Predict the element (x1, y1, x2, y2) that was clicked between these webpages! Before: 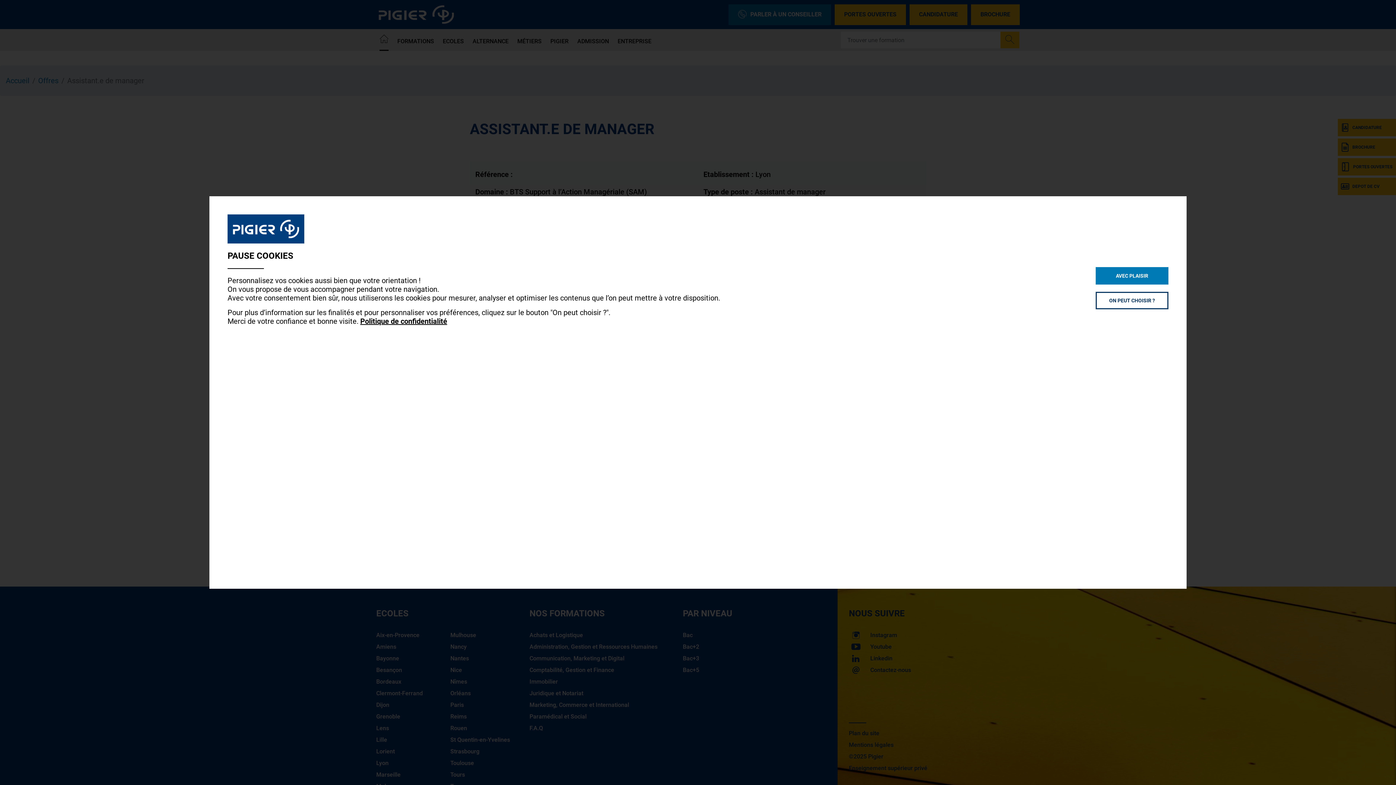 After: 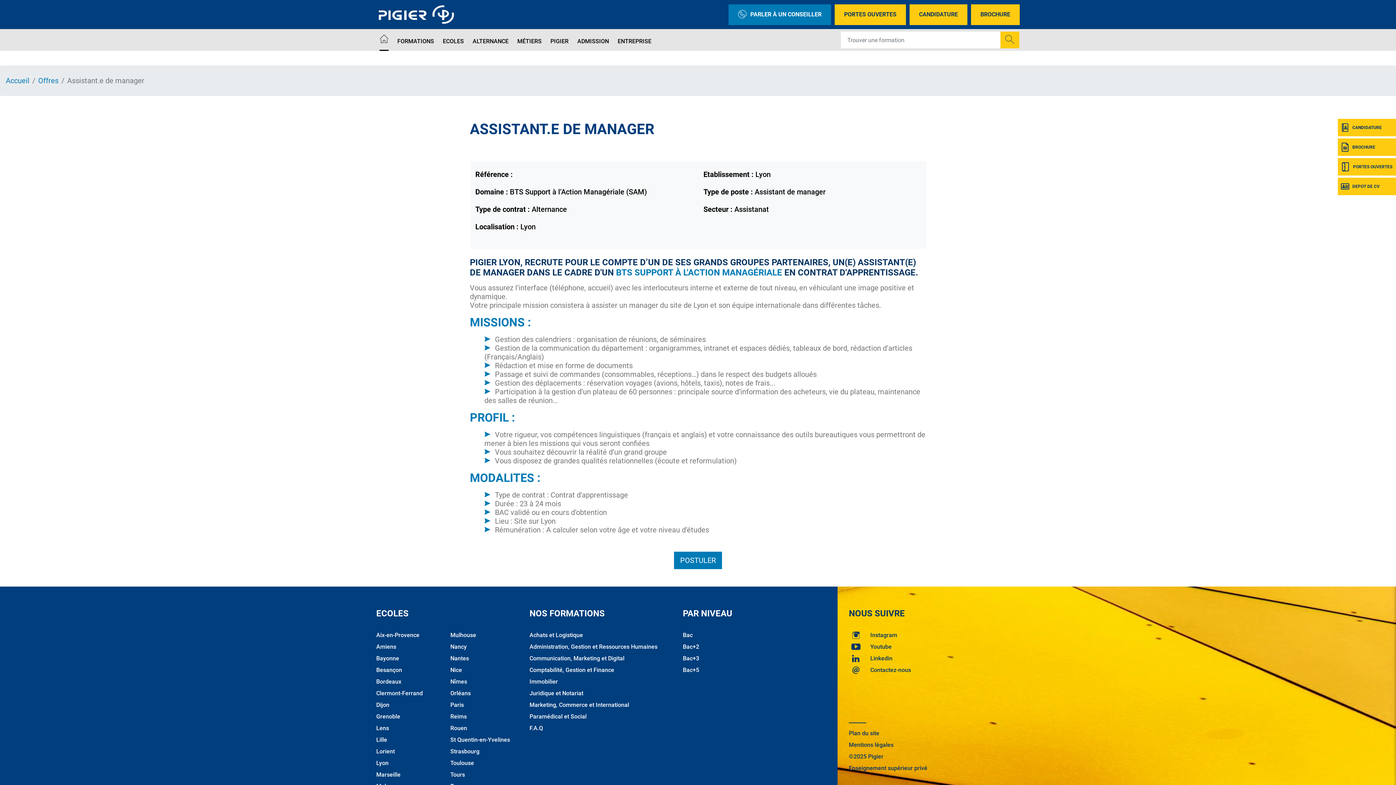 Action: label: AVEC PLAISIR bbox: (1096, 267, 1168, 284)